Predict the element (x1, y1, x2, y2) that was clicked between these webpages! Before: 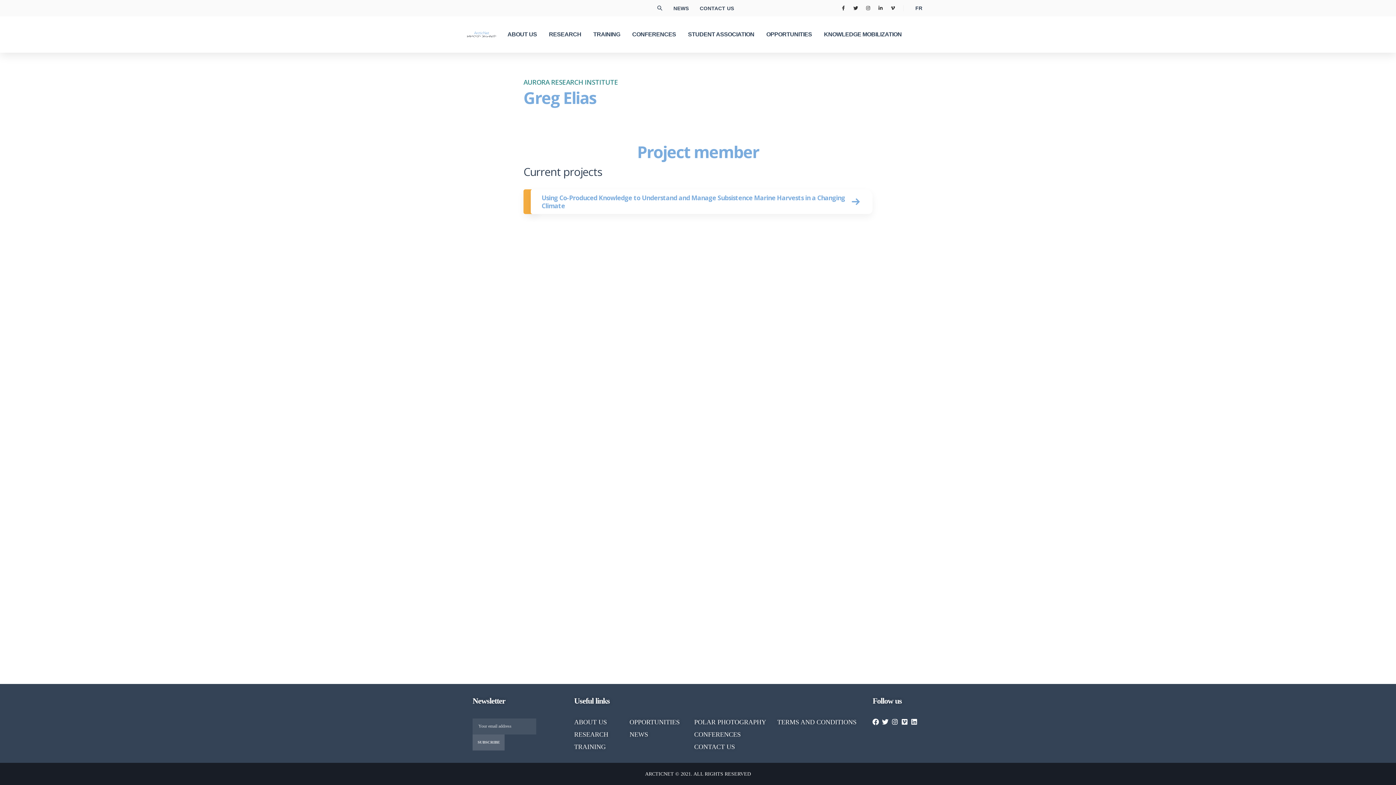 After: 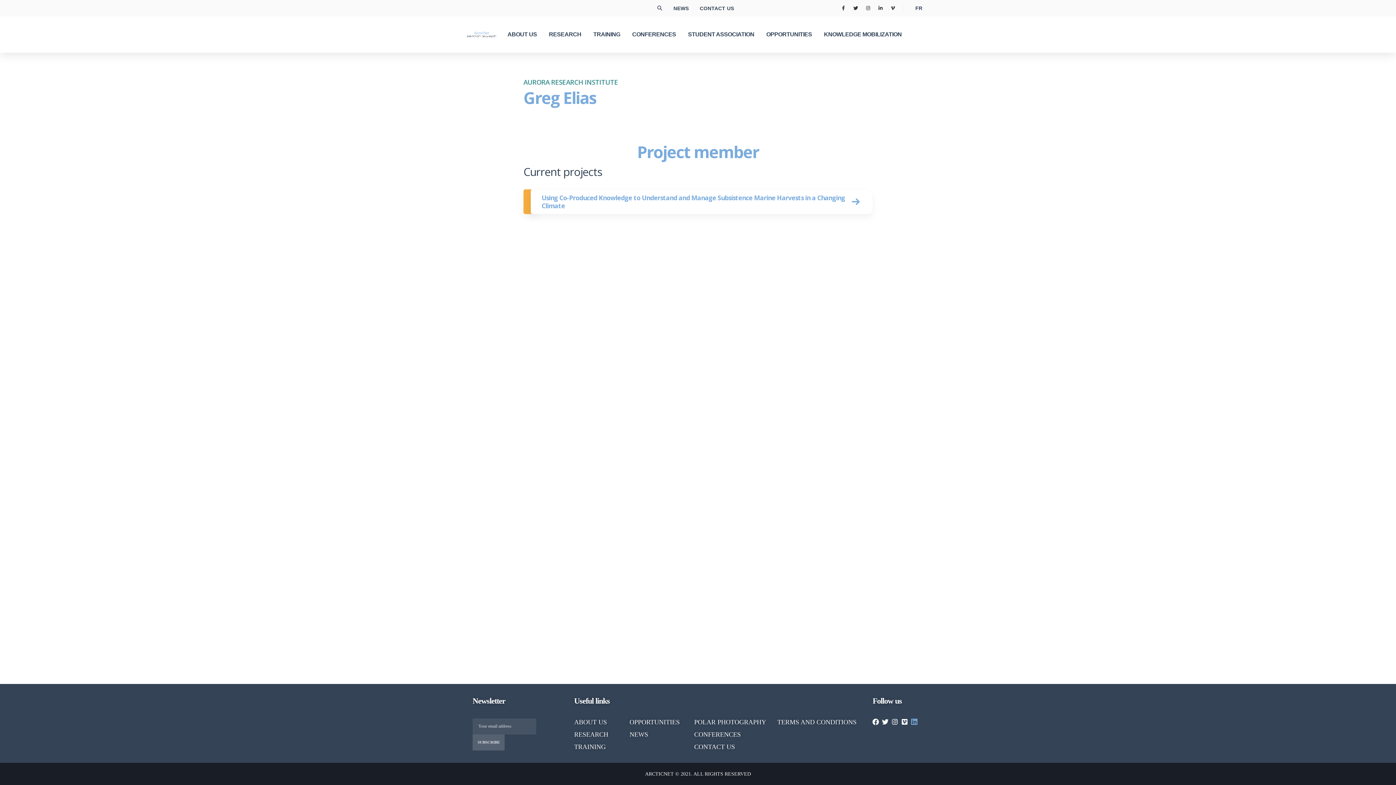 Action: label: Linkedin bbox: (911, 718, 917, 725)